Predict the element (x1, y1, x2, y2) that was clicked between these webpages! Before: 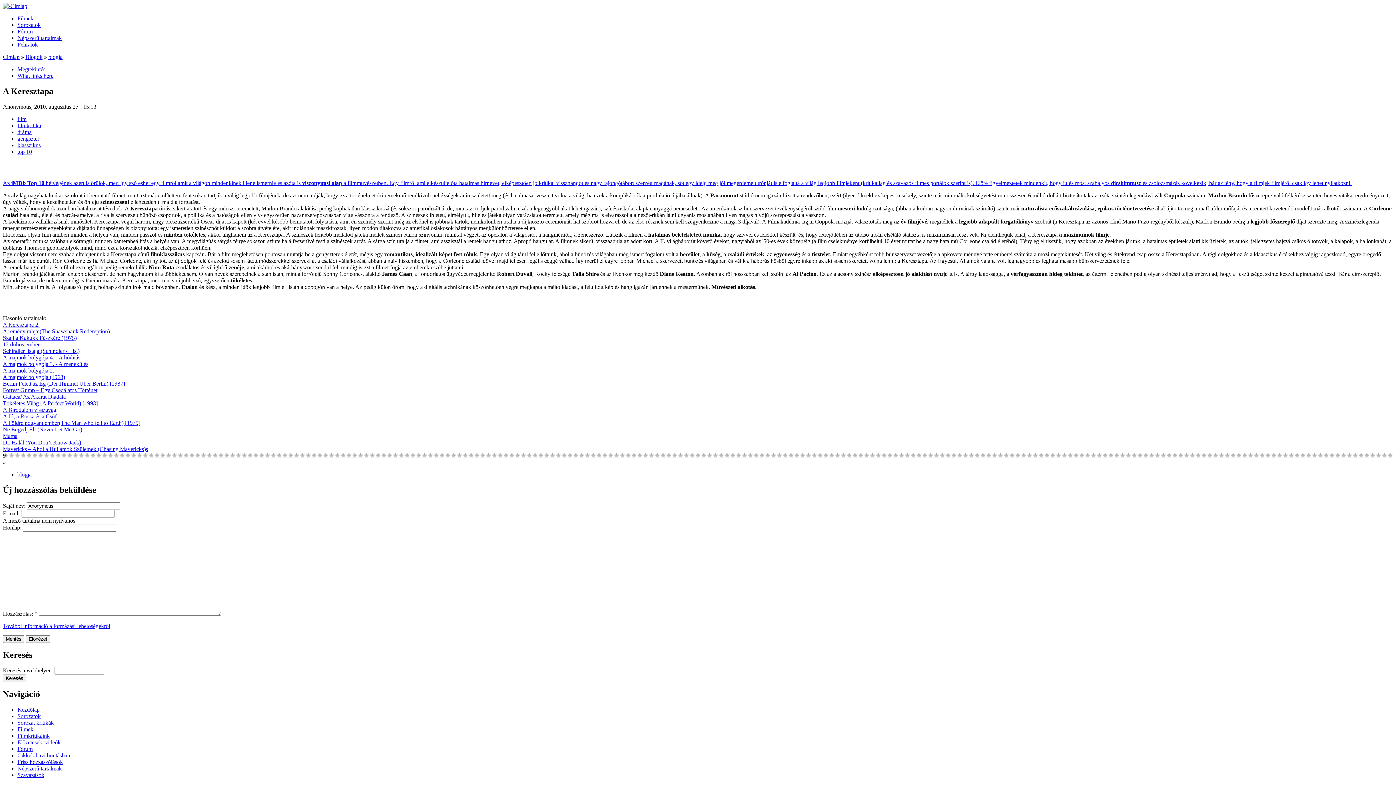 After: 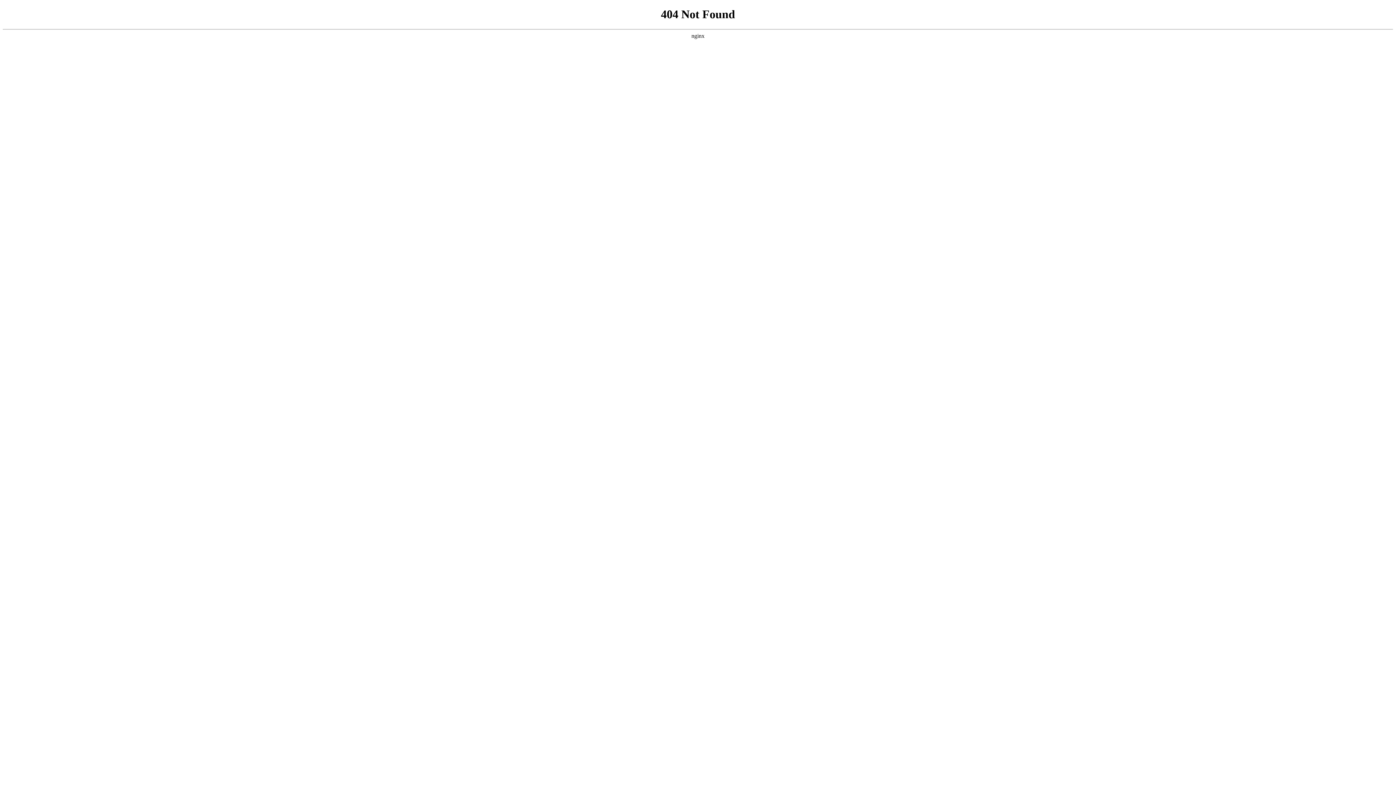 Action: bbox: (2, 433, 17, 439) label: Mama